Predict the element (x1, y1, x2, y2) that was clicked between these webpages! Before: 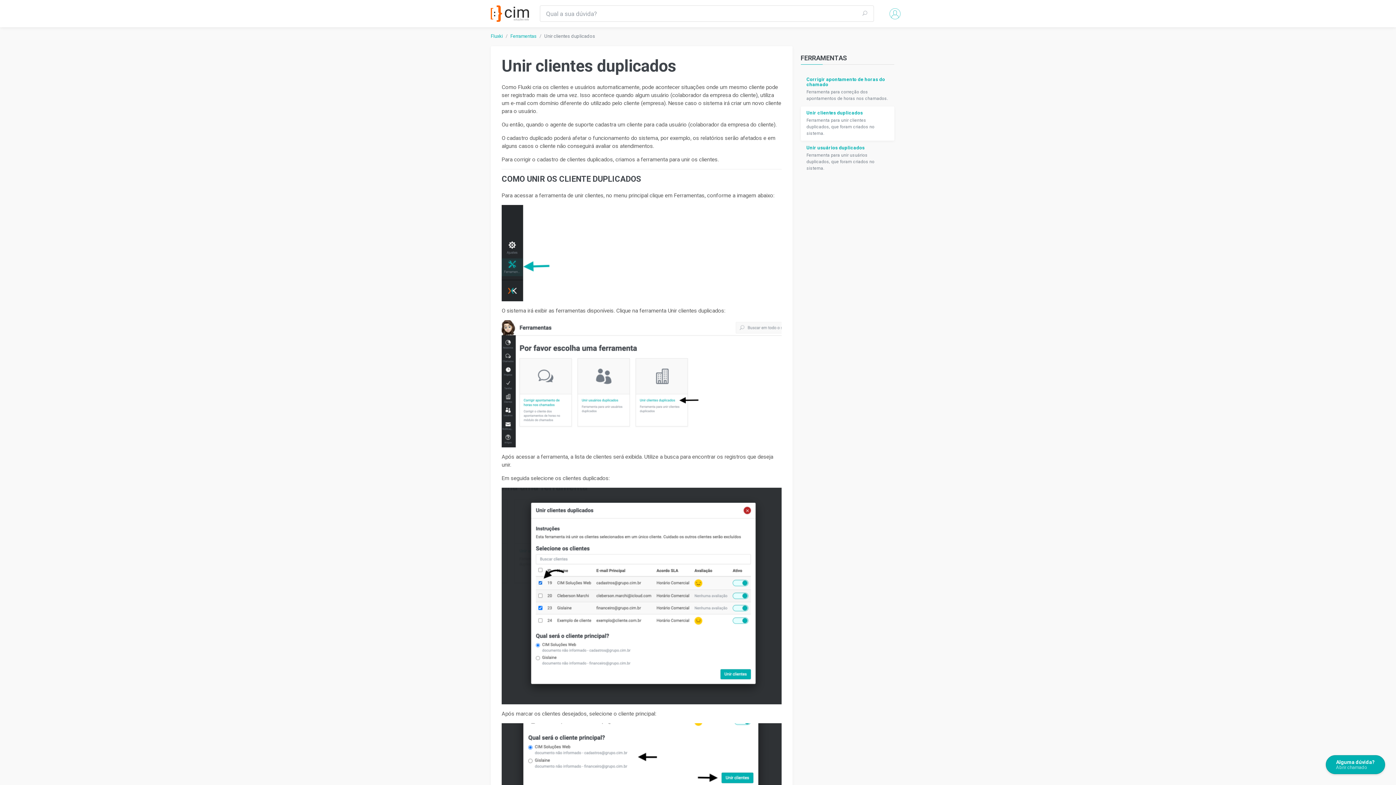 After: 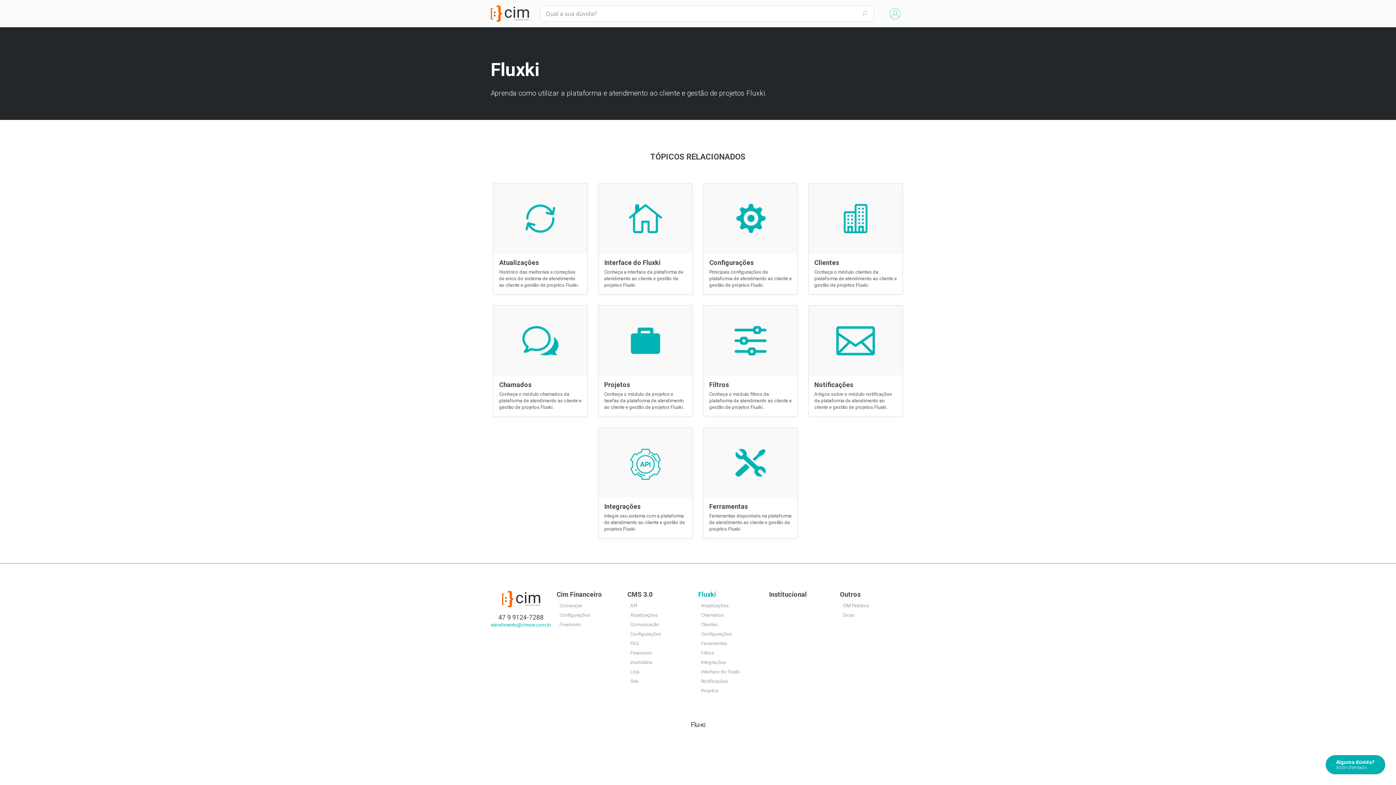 Action: bbox: (490, 33, 502, 38) label: Fluxki